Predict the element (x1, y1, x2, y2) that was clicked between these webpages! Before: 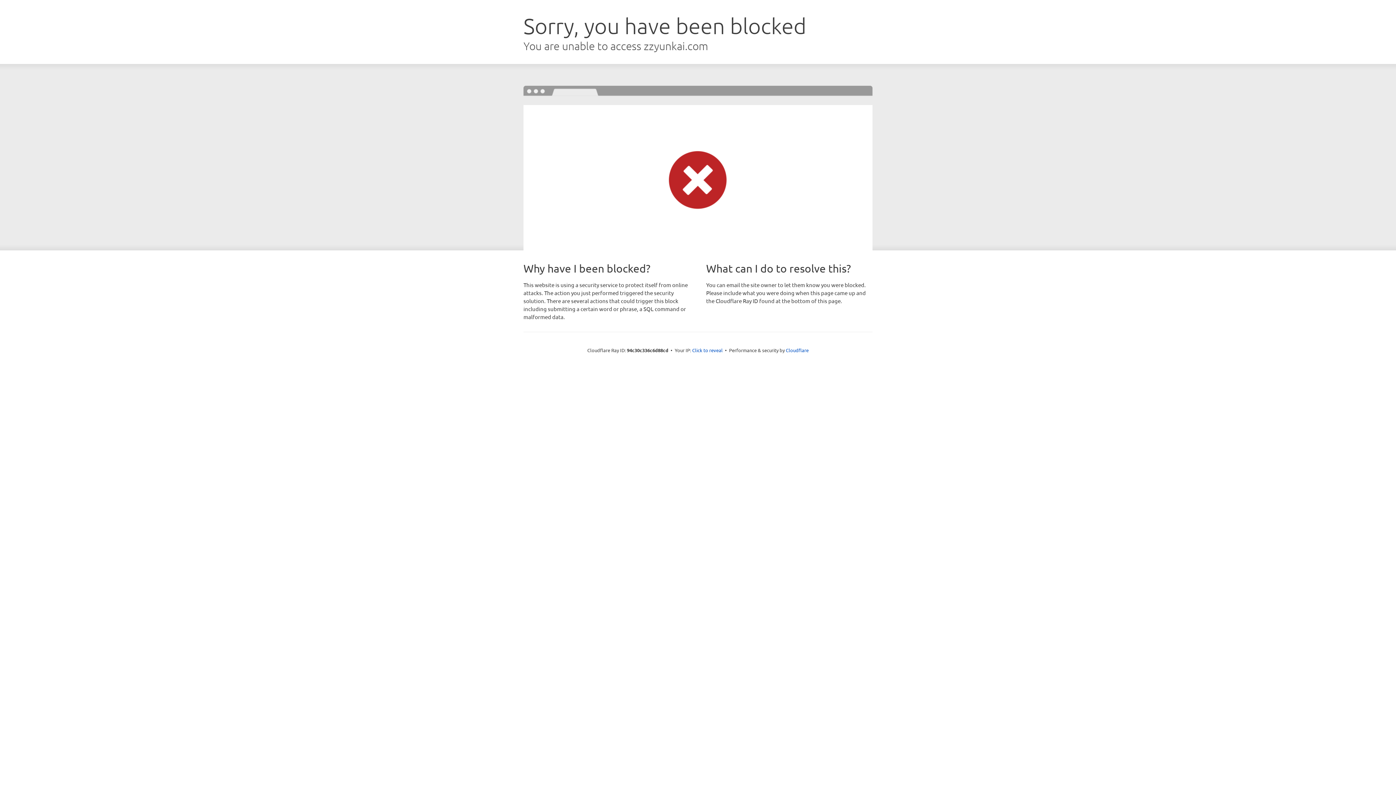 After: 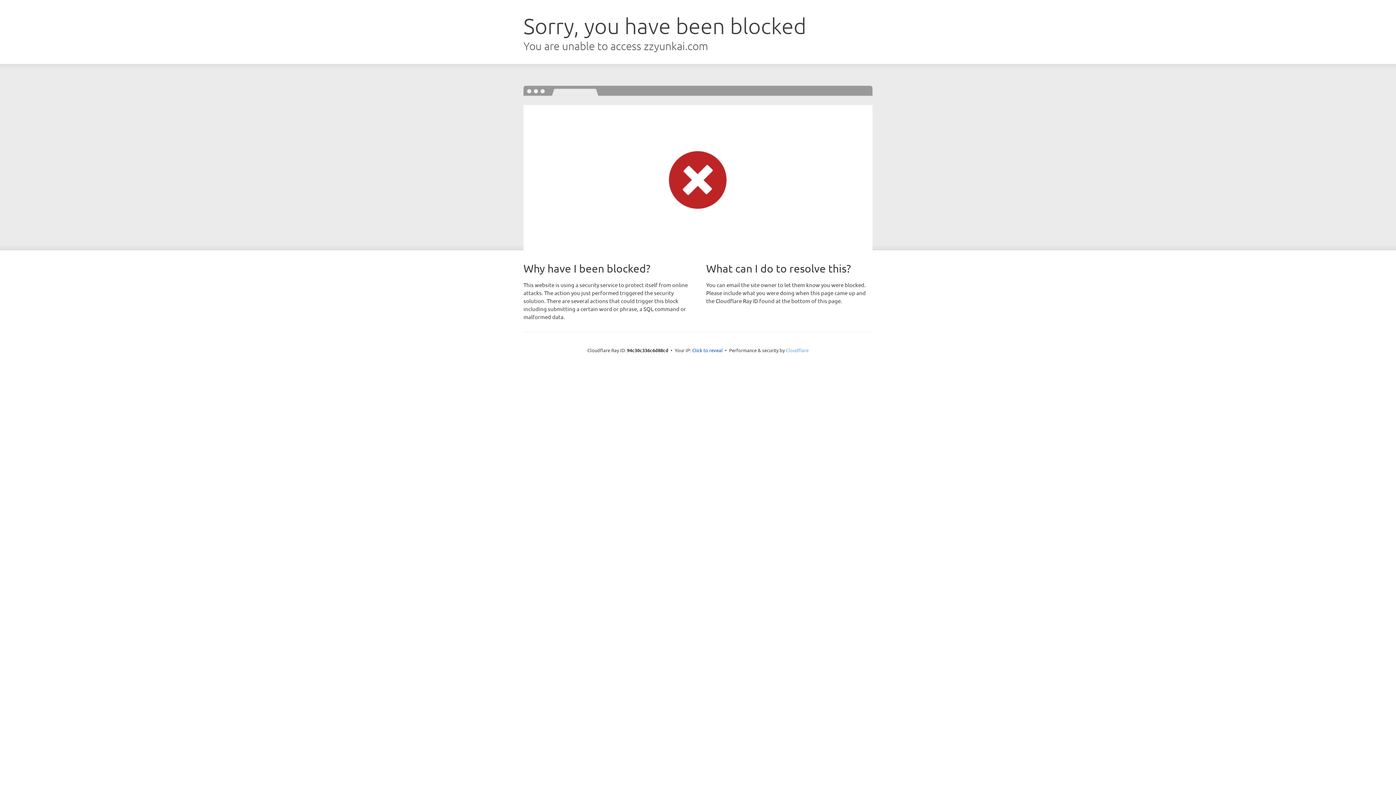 Action: bbox: (786, 347, 808, 353) label: Cloudflare